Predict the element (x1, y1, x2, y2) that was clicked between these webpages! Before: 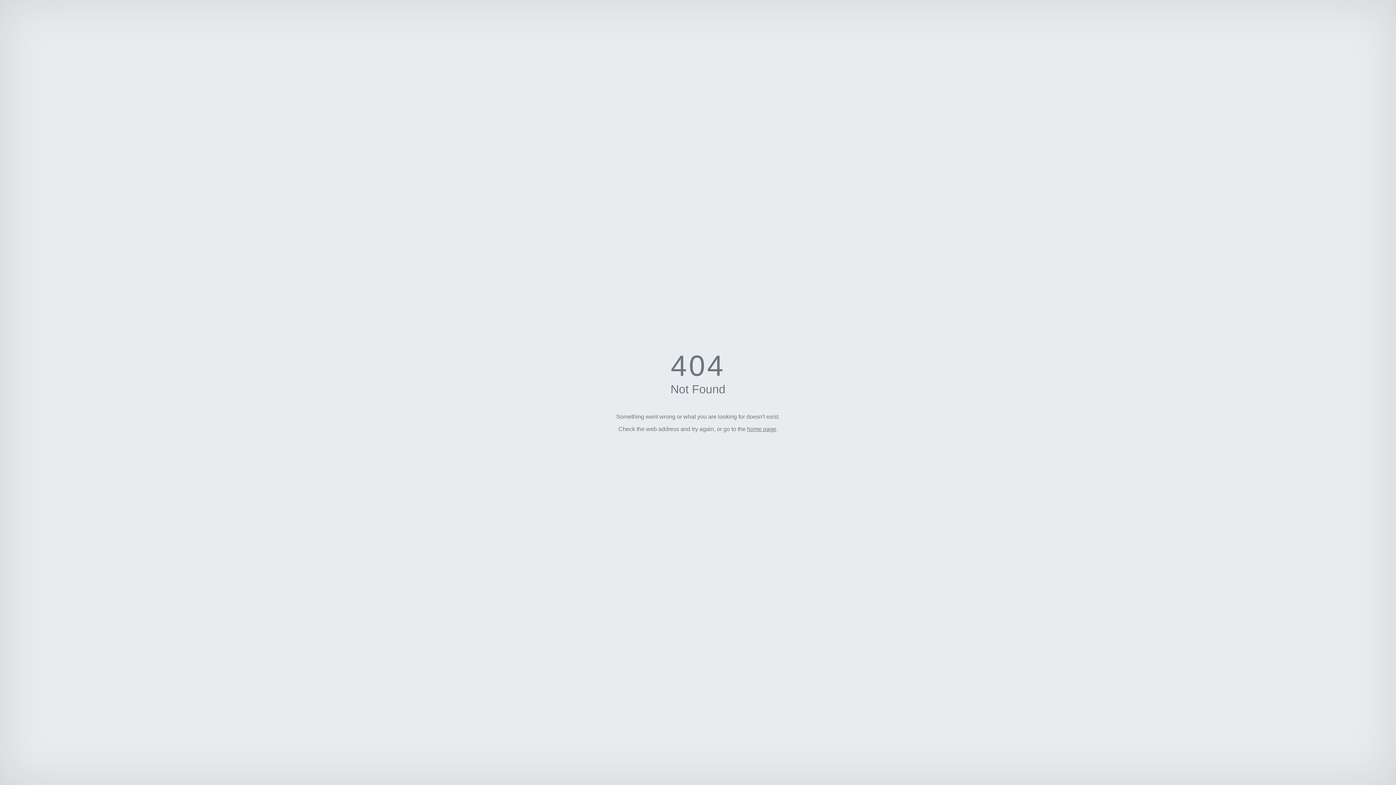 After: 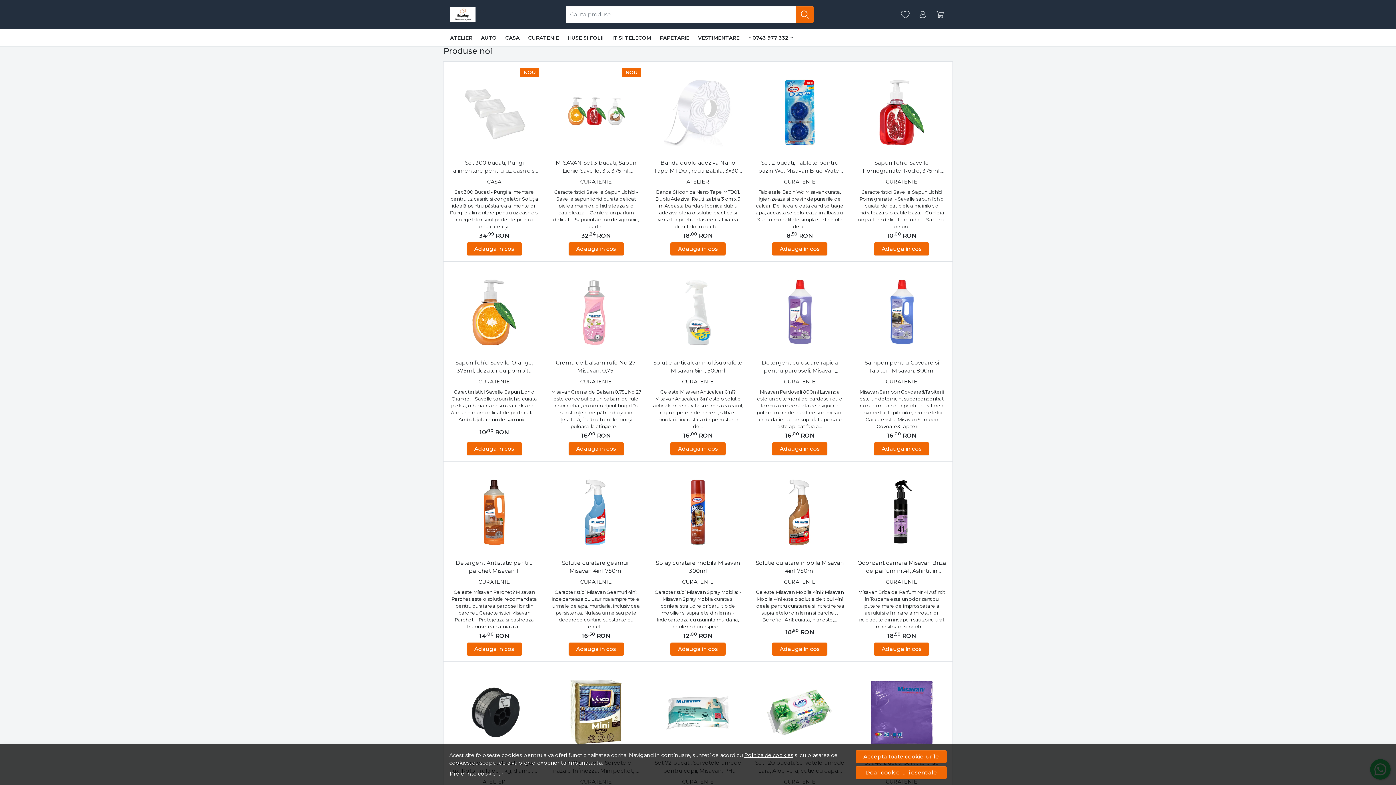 Action: bbox: (747, 426, 776, 432) label: home page